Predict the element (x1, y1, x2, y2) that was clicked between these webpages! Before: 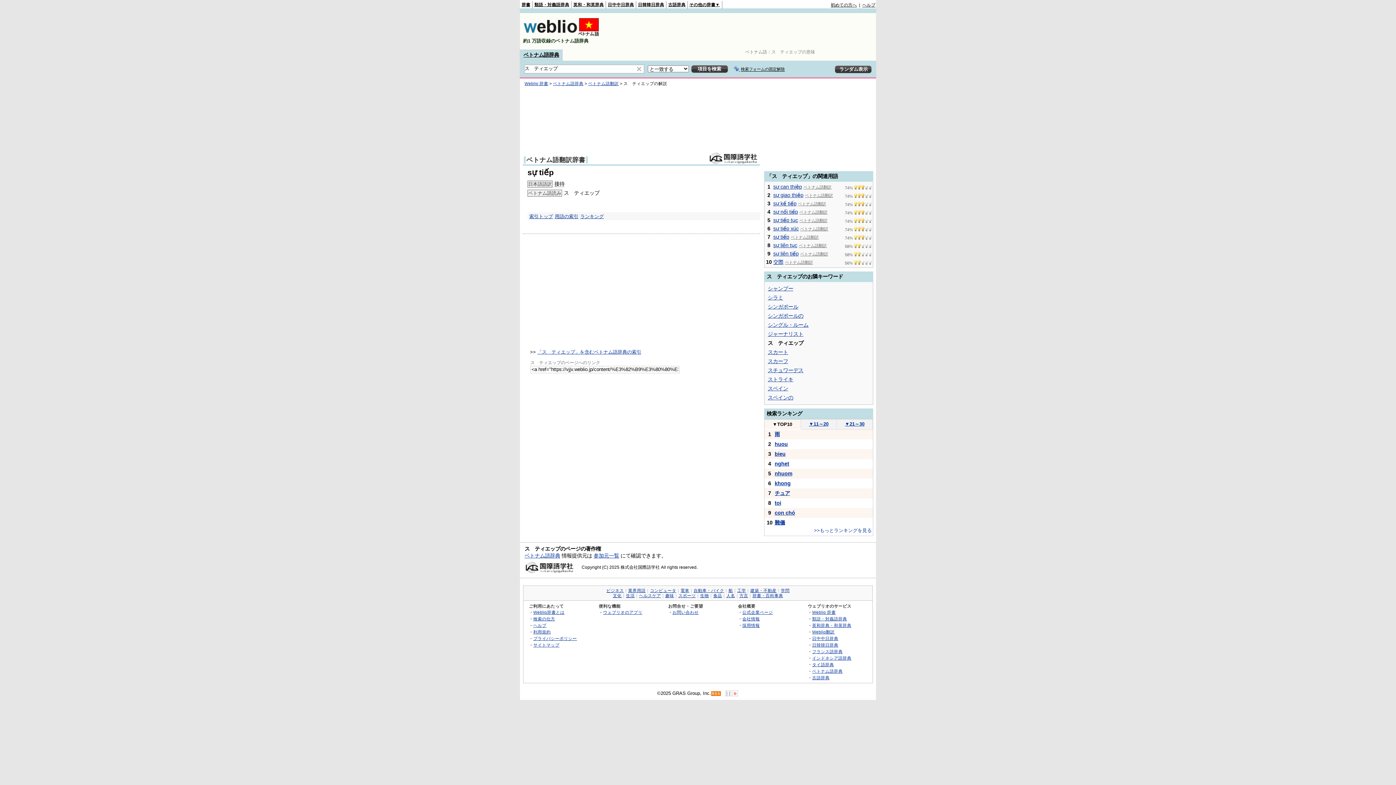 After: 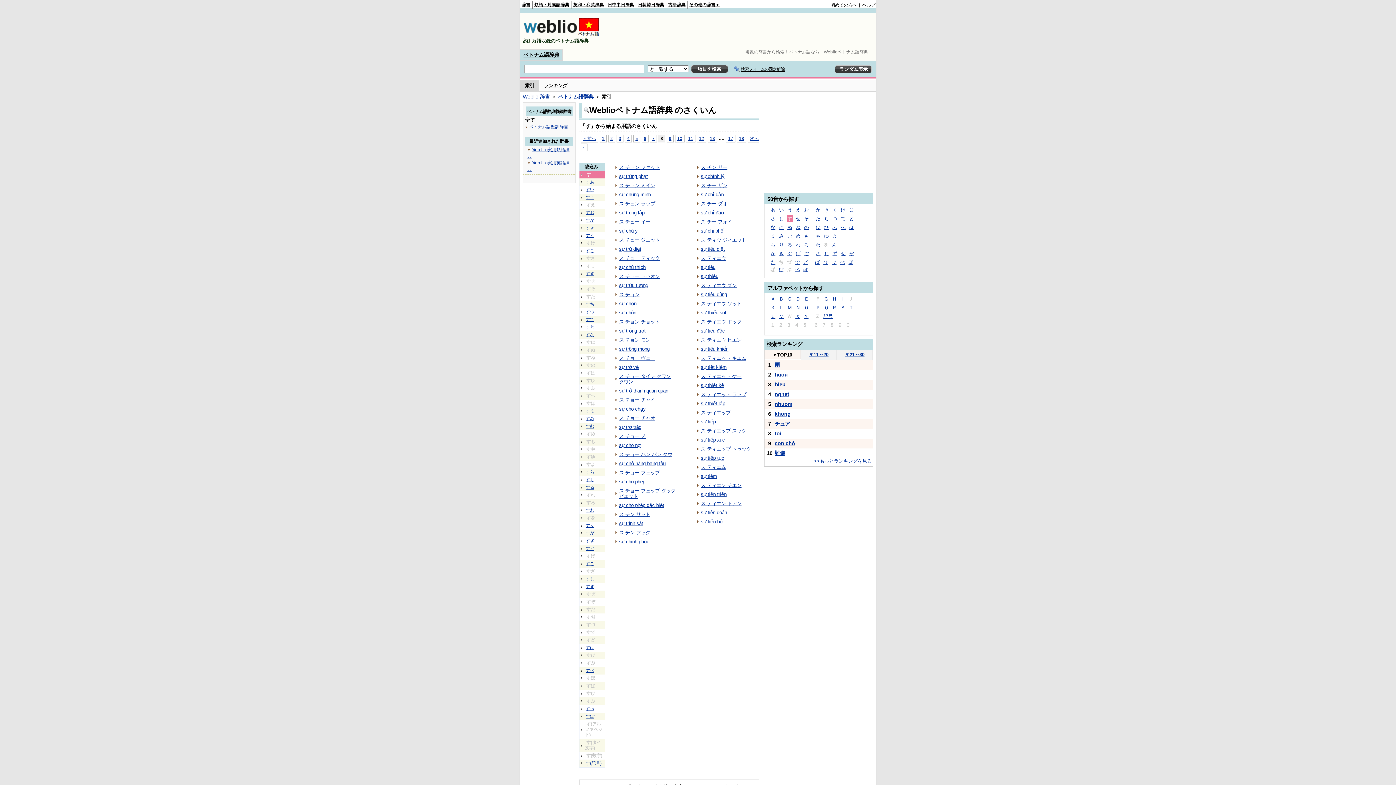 Action: label: 「ス　ティエップ」を含むベトナム語辞典の索引 bbox: (537, 349, 641, 354)